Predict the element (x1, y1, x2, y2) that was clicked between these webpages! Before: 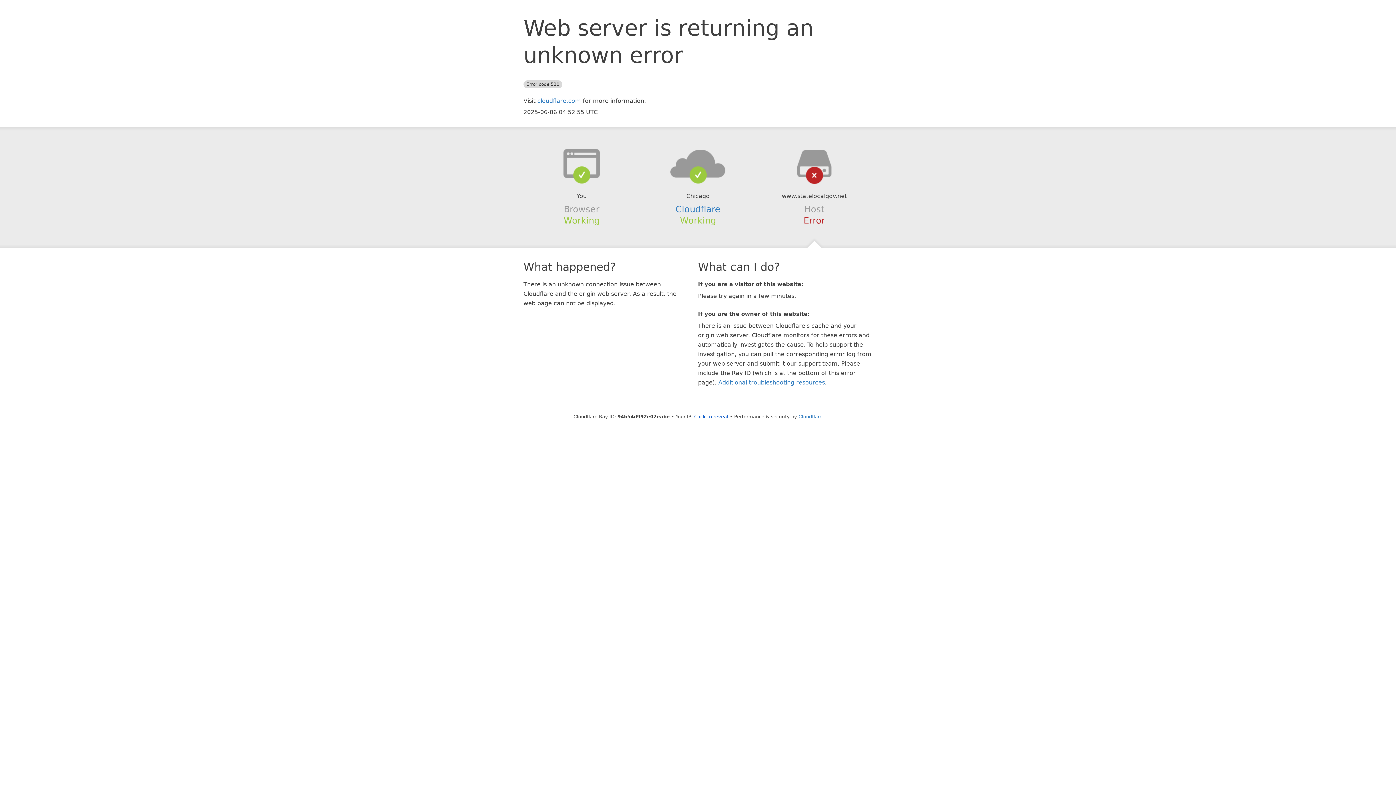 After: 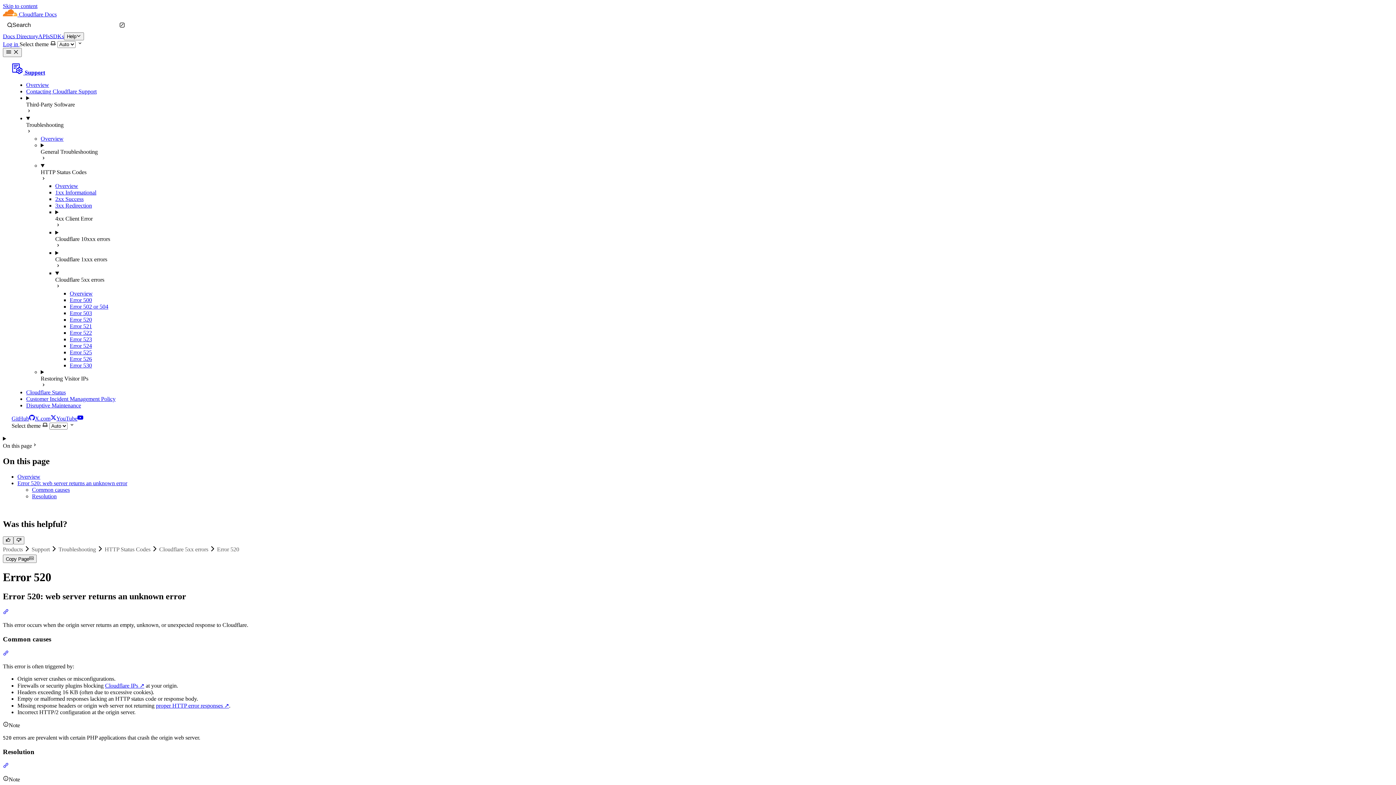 Action: bbox: (718, 379, 825, 386) label: Additional troubleshooting resources